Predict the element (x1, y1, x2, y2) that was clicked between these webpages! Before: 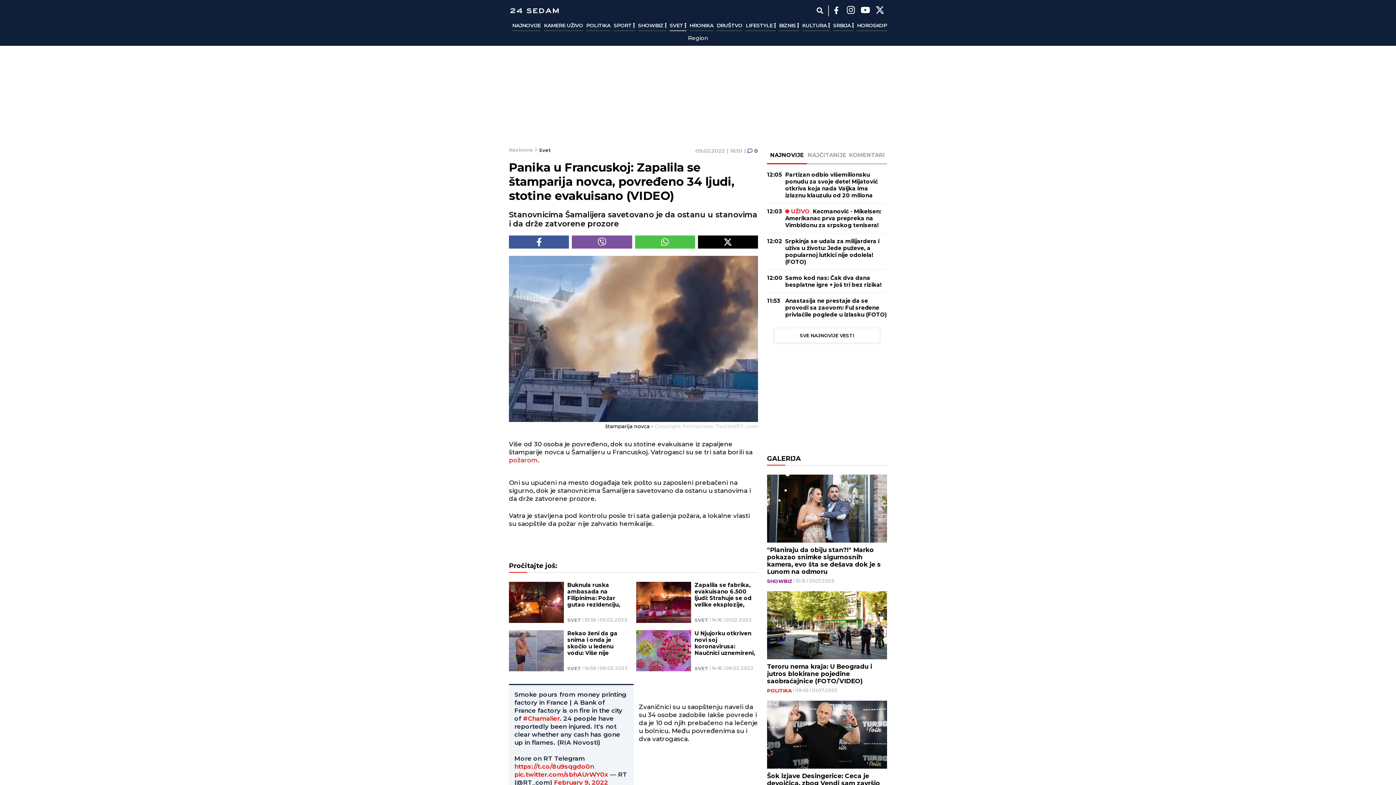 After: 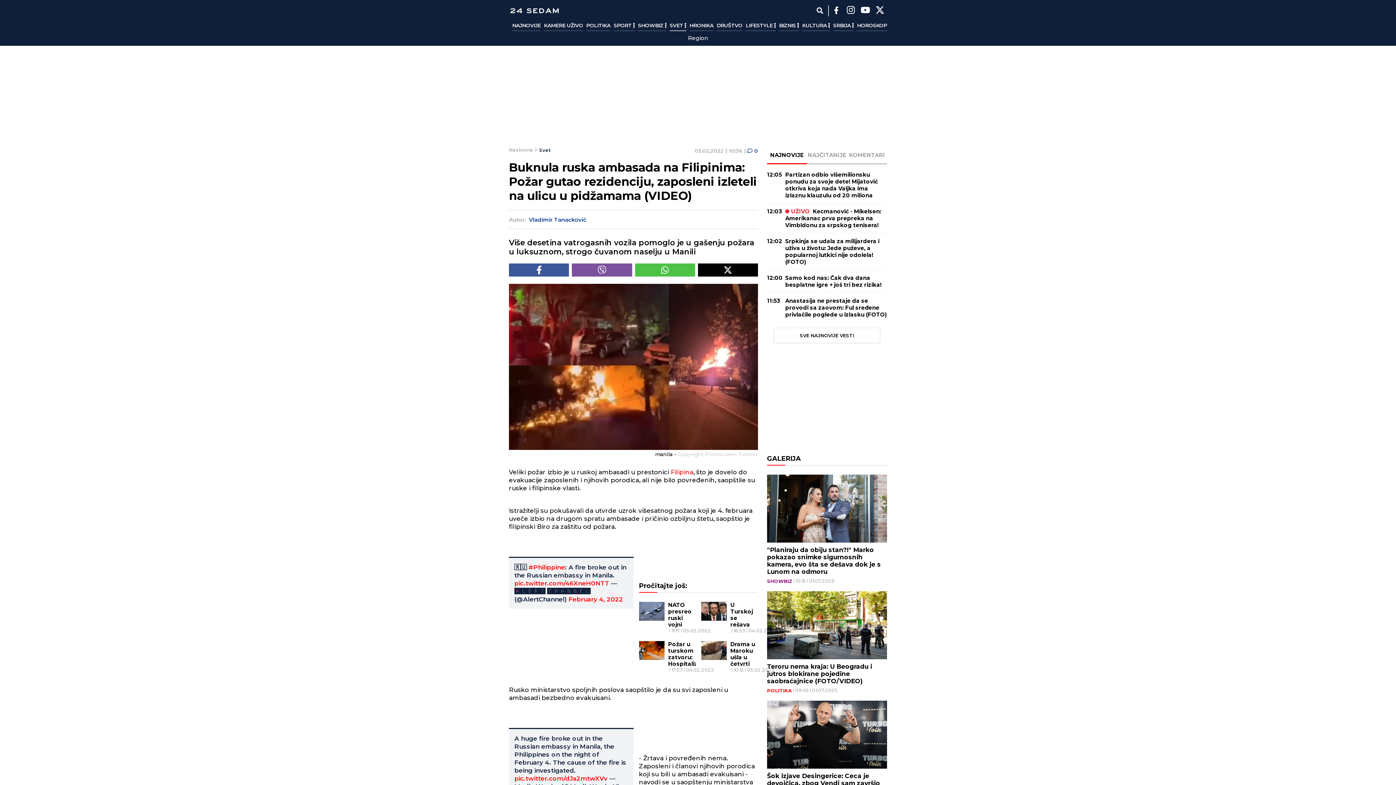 Action: bbox: (567, 582, 630, 608) label: Buknula ruska ambasada na Filipinima: Požar gutao rezidenciju, zaposleni izleteli na ulicu u pidžamama (VIDEO)